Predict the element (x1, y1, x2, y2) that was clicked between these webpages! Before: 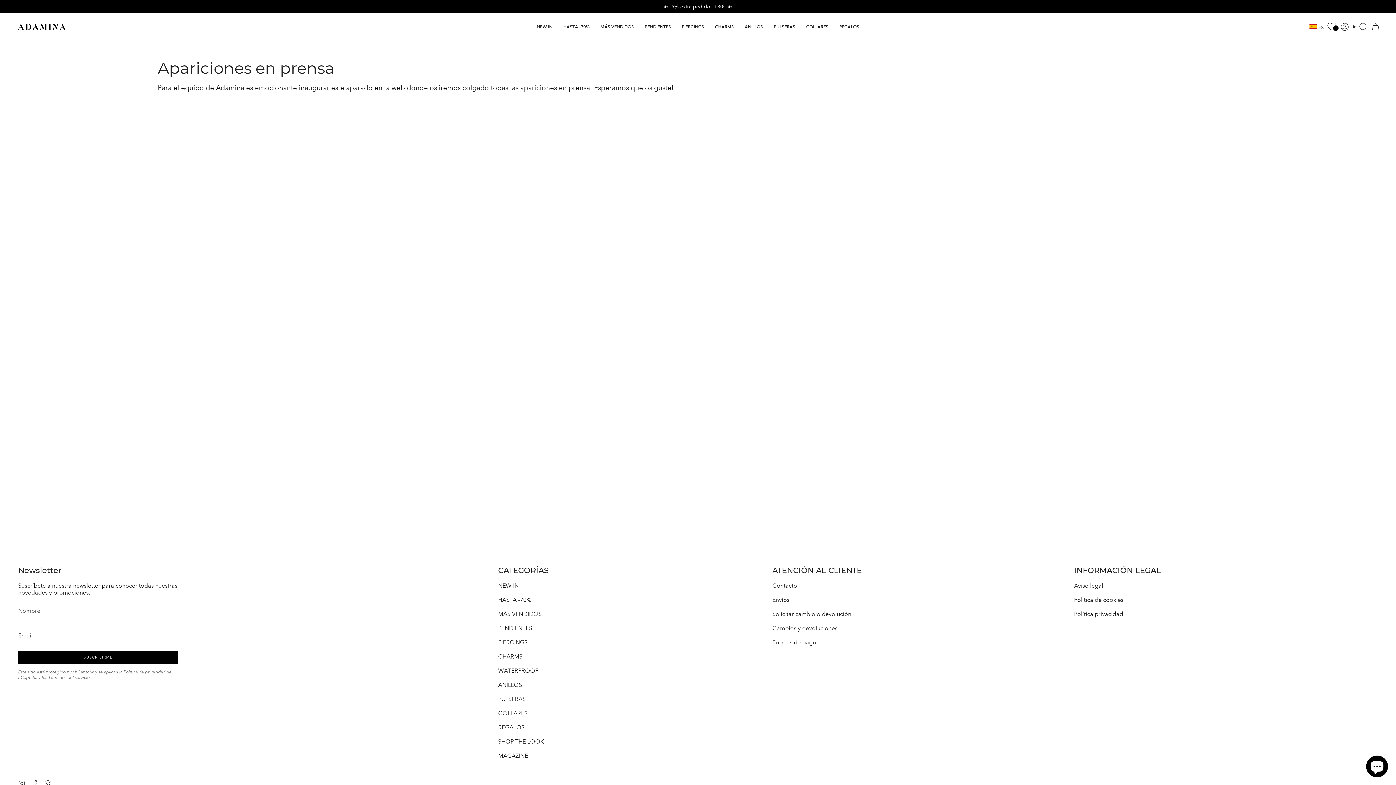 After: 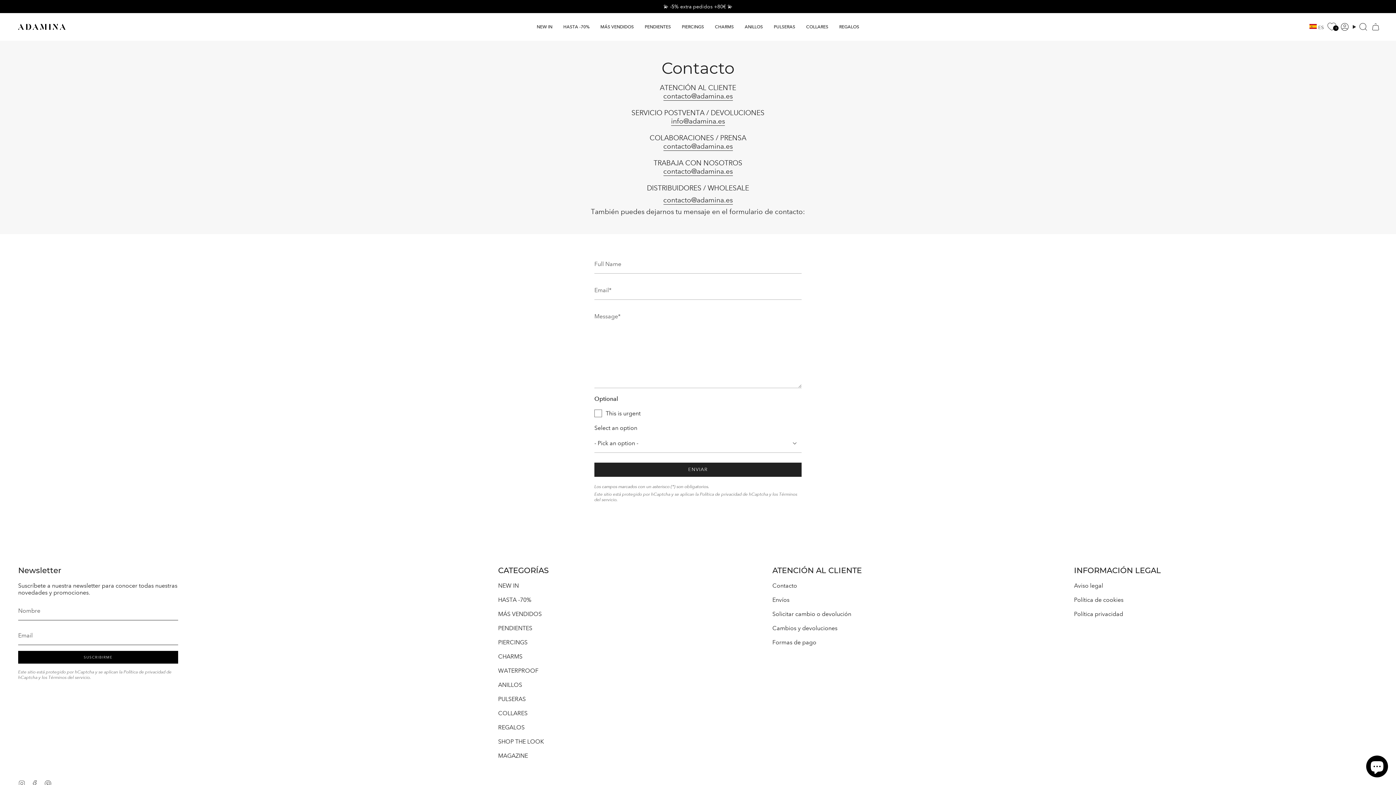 Action: bbox: (772, 582, 797, 589) label: Contacto